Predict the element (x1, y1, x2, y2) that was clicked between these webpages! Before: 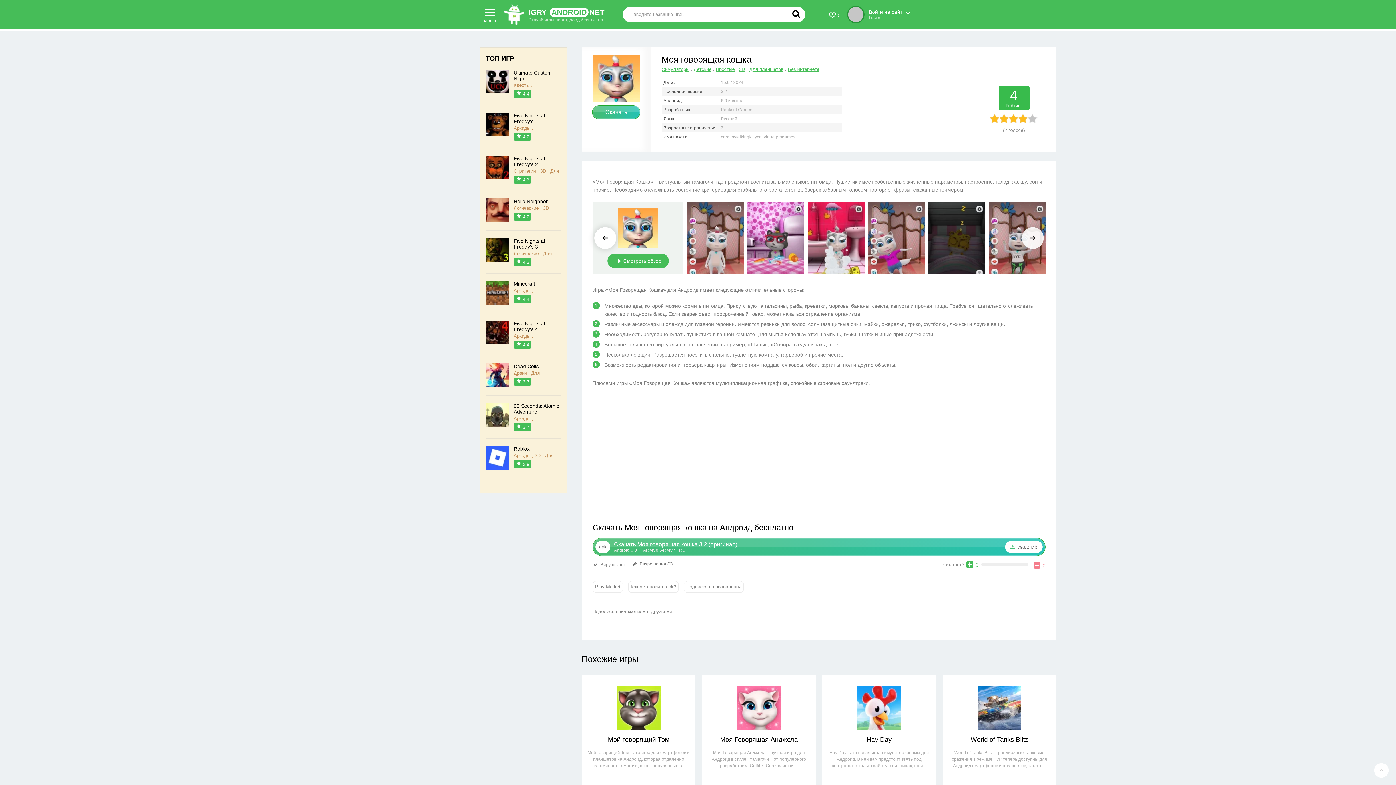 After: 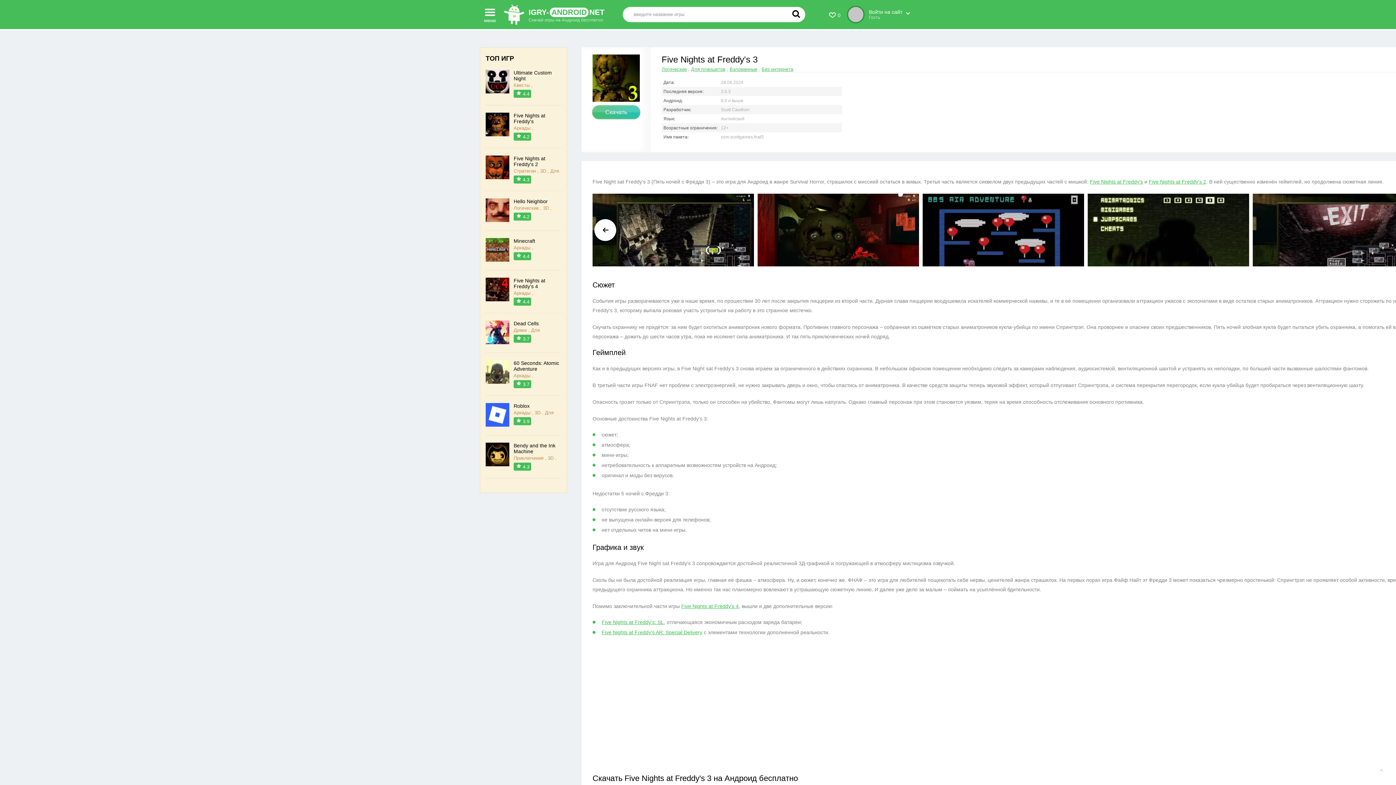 Action: label: Five Nights at Freddy's 3
Логические , Для планшетов , Взломанные , Без интернета
4.3 bbox: (485, 238, 561, 273)